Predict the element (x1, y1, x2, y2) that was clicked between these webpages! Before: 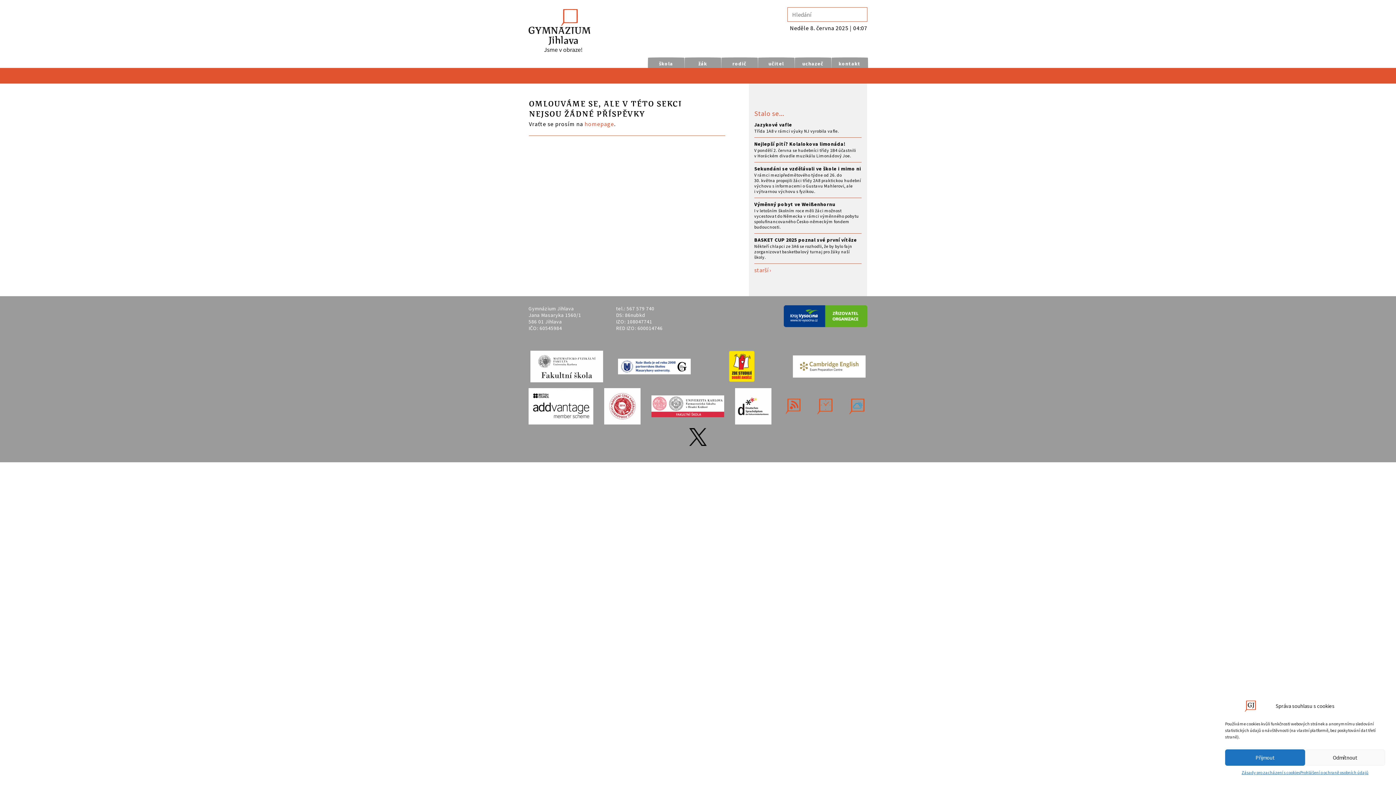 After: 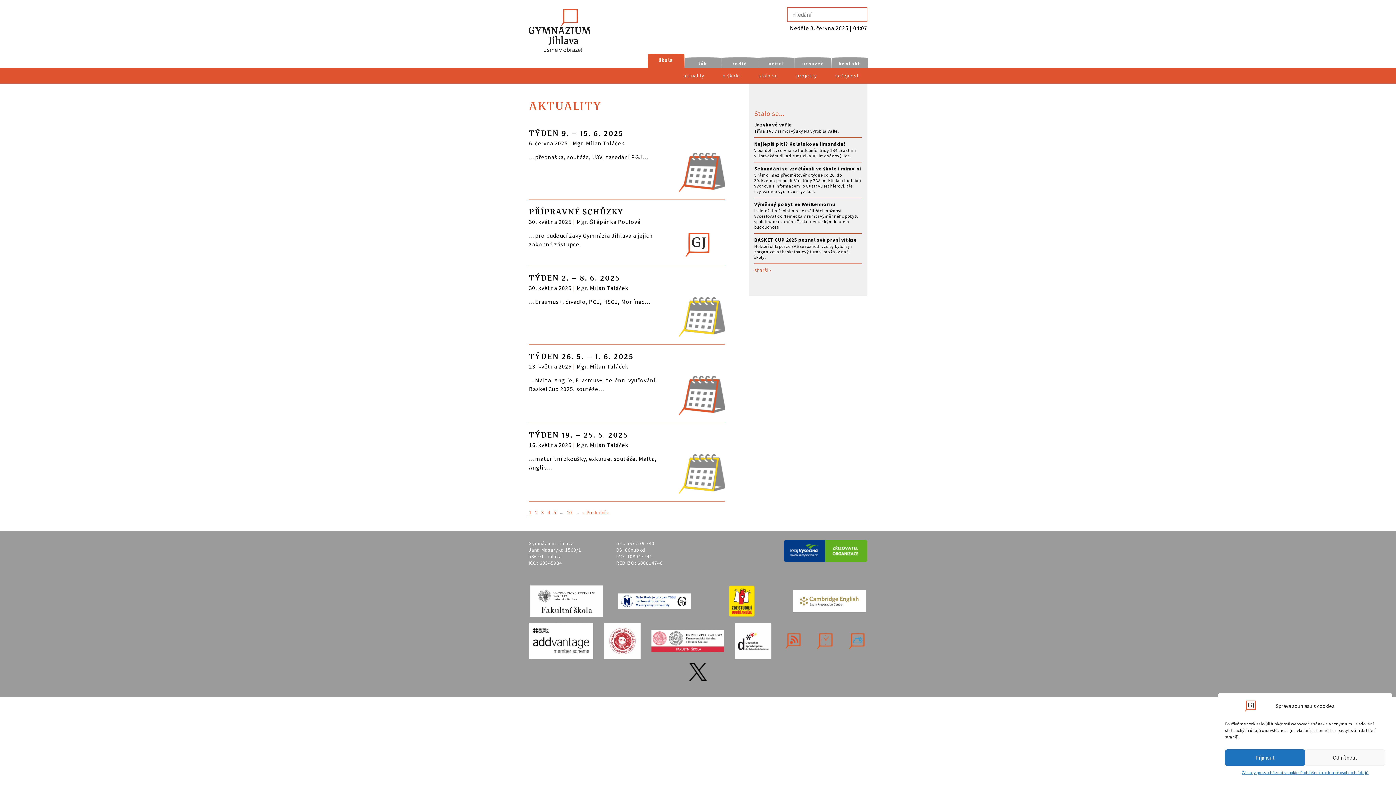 Action: label: škola bbox: (647, 57, 684, 69)